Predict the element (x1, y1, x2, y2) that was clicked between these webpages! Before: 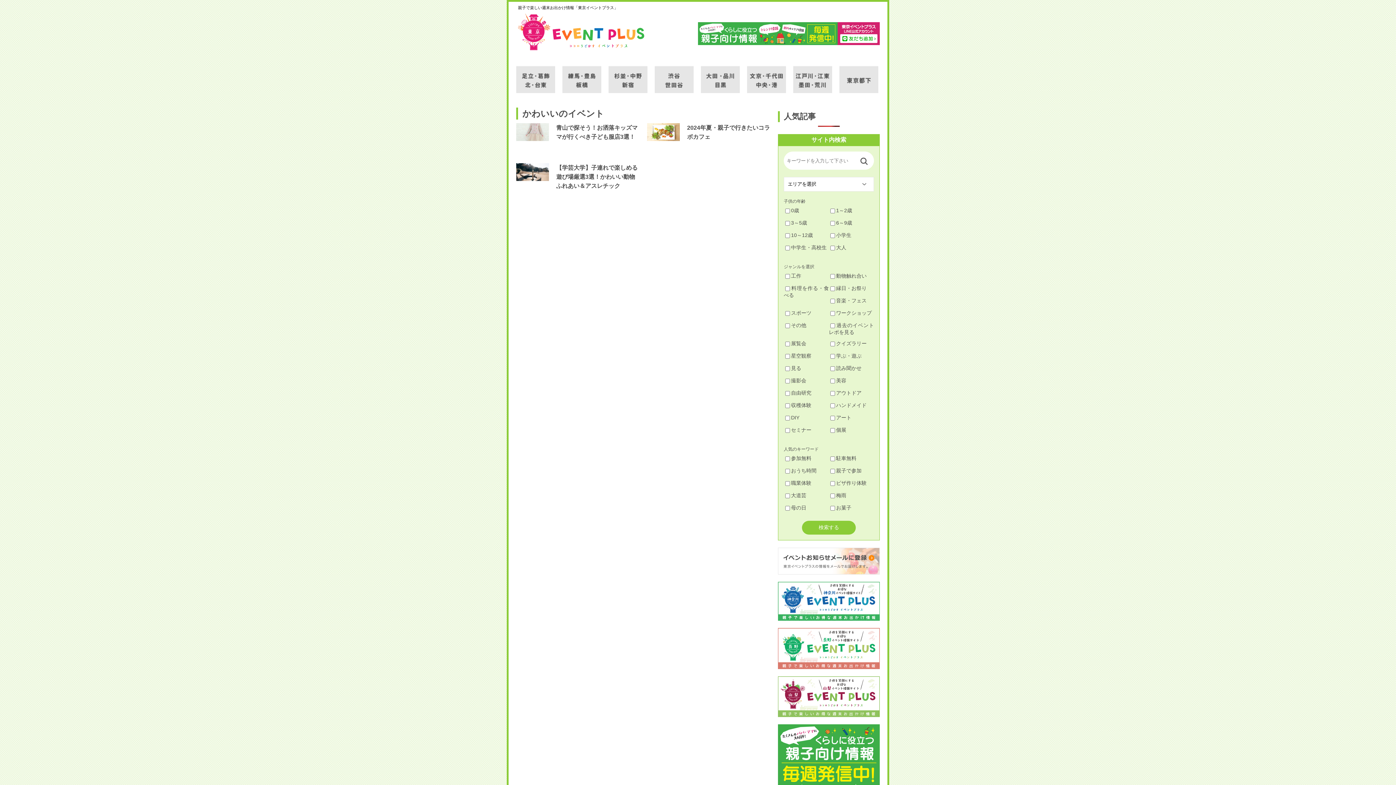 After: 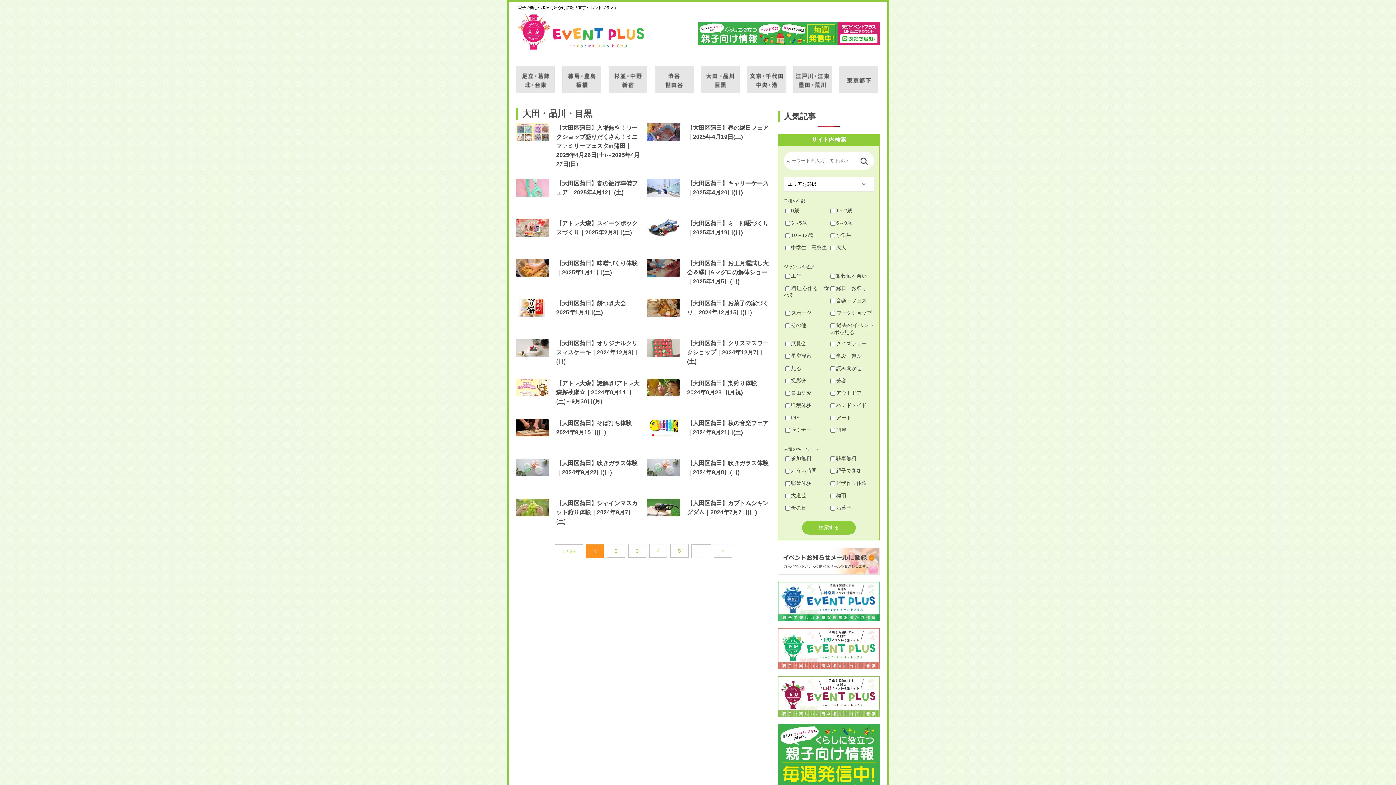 Action: bbox: (701, 57, 740, 93) label: 大田・品川・目黒